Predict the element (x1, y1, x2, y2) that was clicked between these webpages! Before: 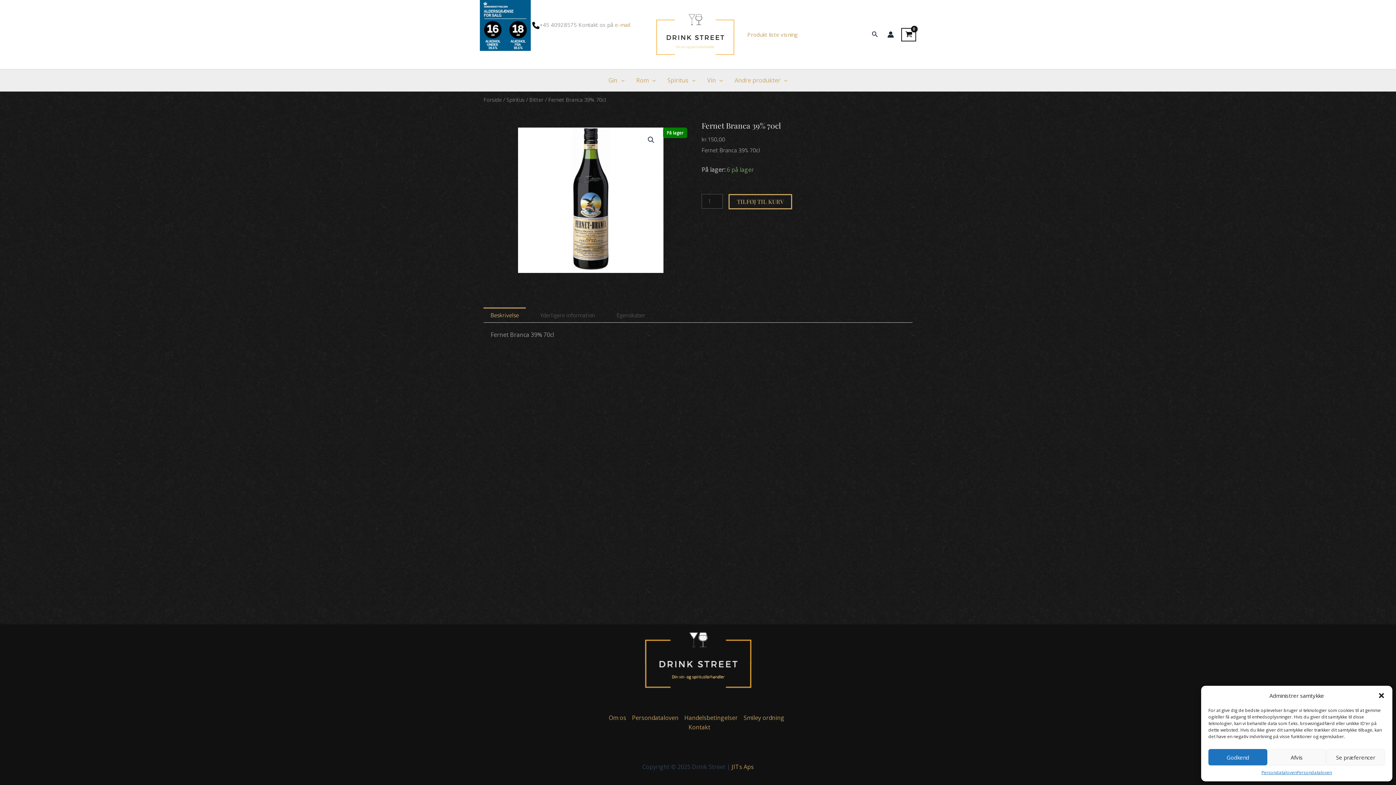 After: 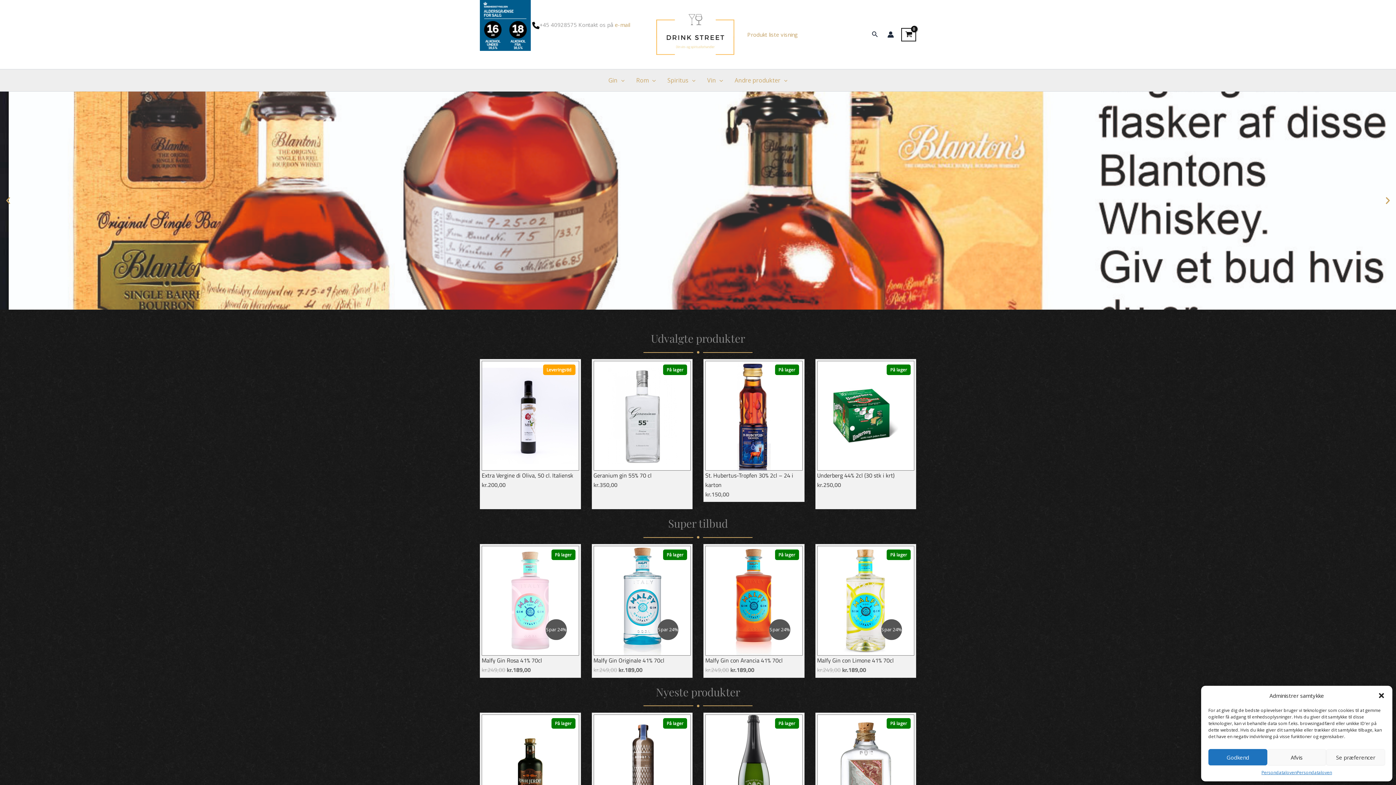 Action: bbox: (483, 96, 501, 103) label: Forside